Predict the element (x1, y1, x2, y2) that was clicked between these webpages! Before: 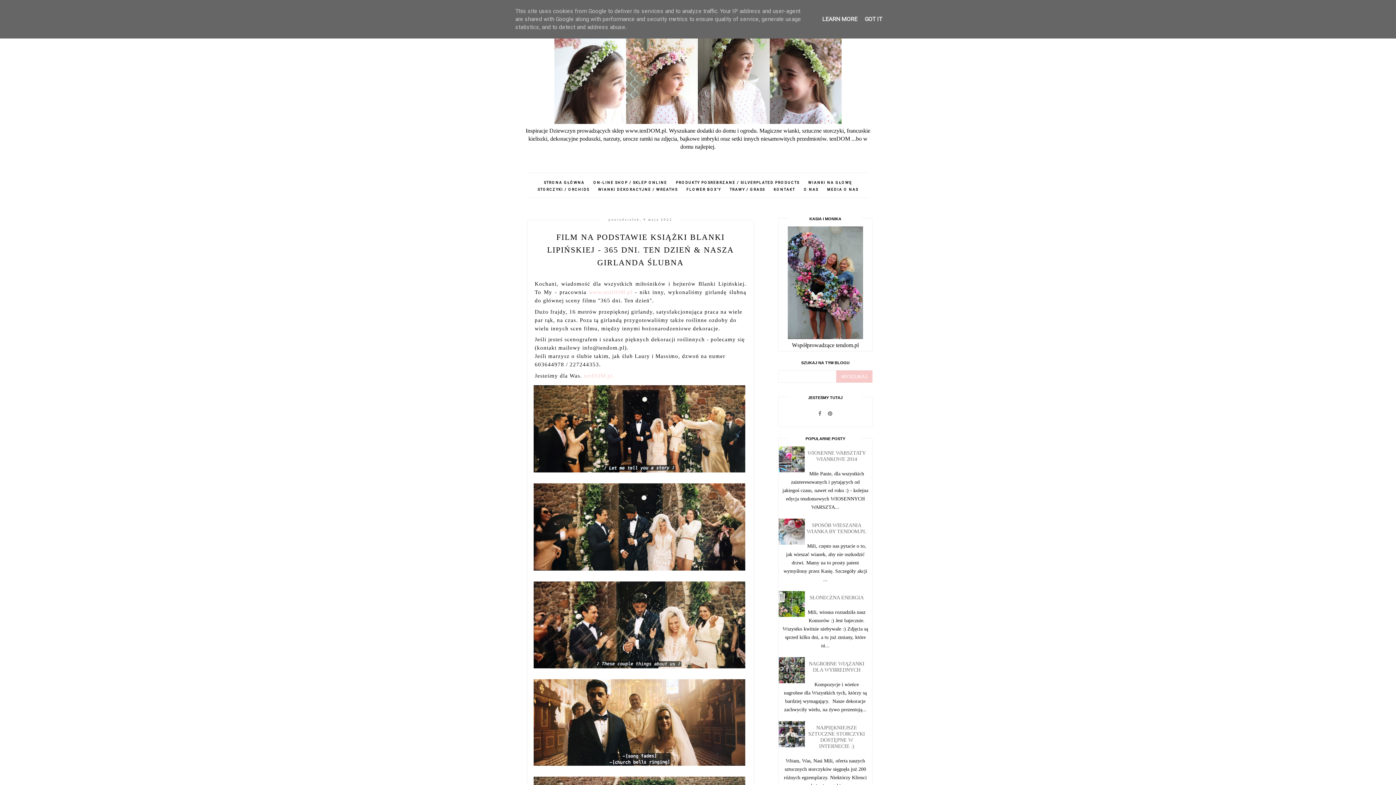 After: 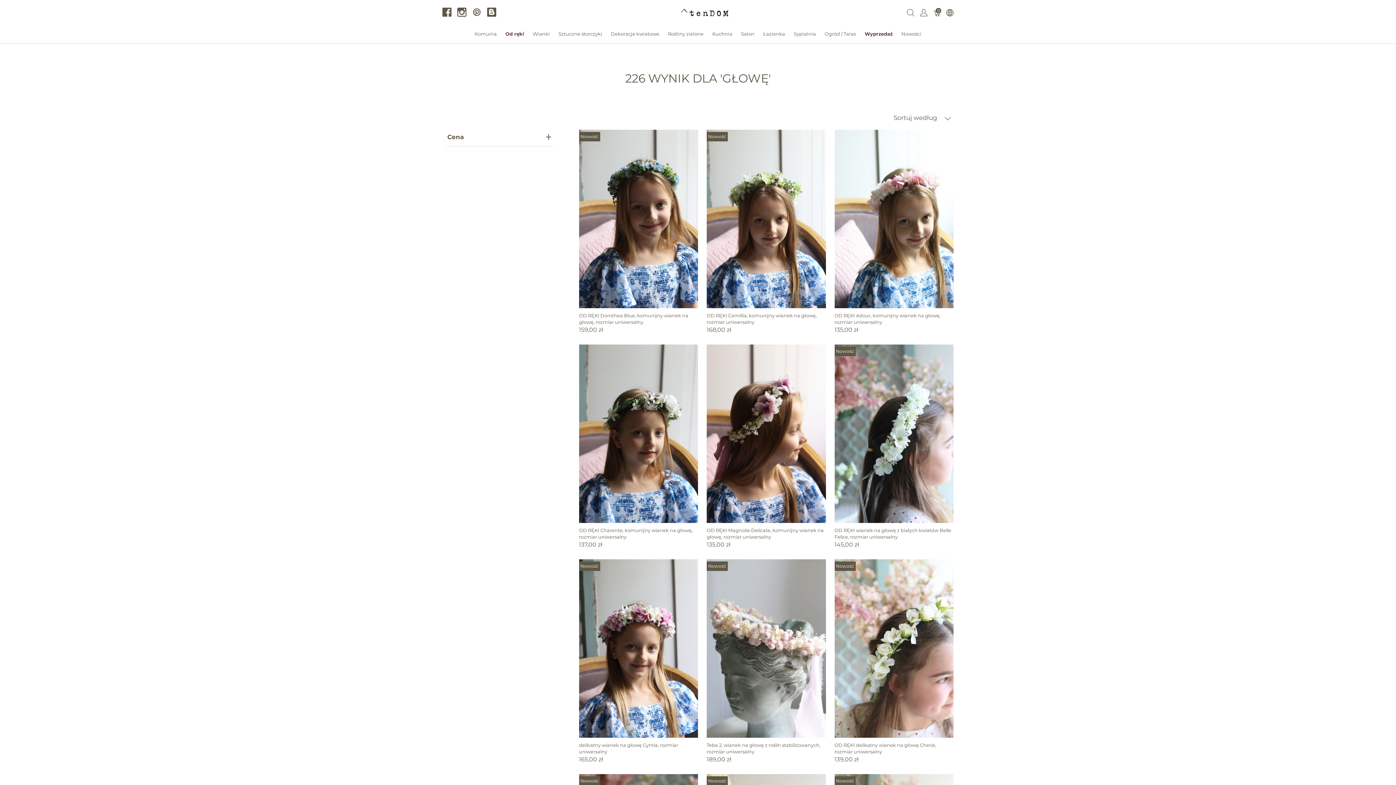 Action: bbox: (804, 180, 856, 184) label: WIANKI NA GŁOWĘ